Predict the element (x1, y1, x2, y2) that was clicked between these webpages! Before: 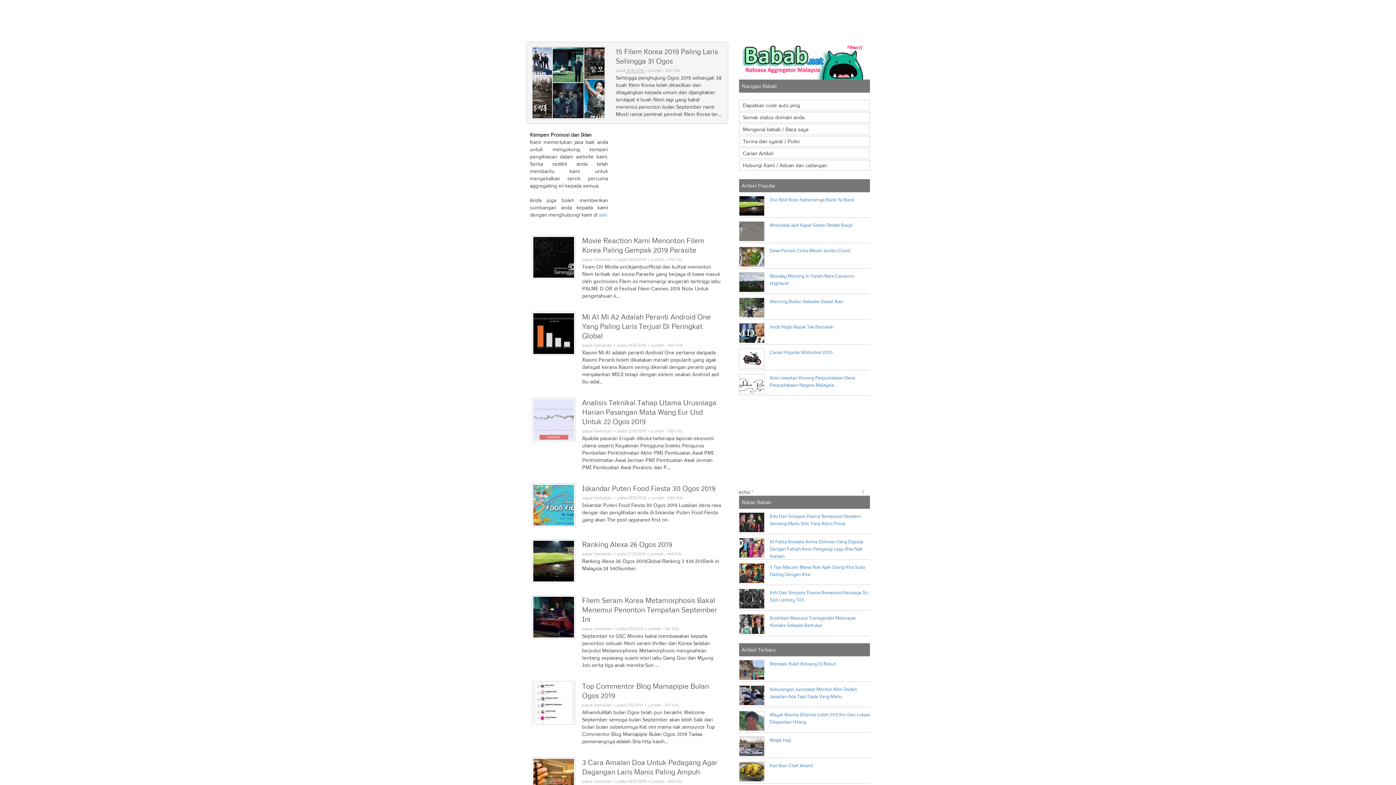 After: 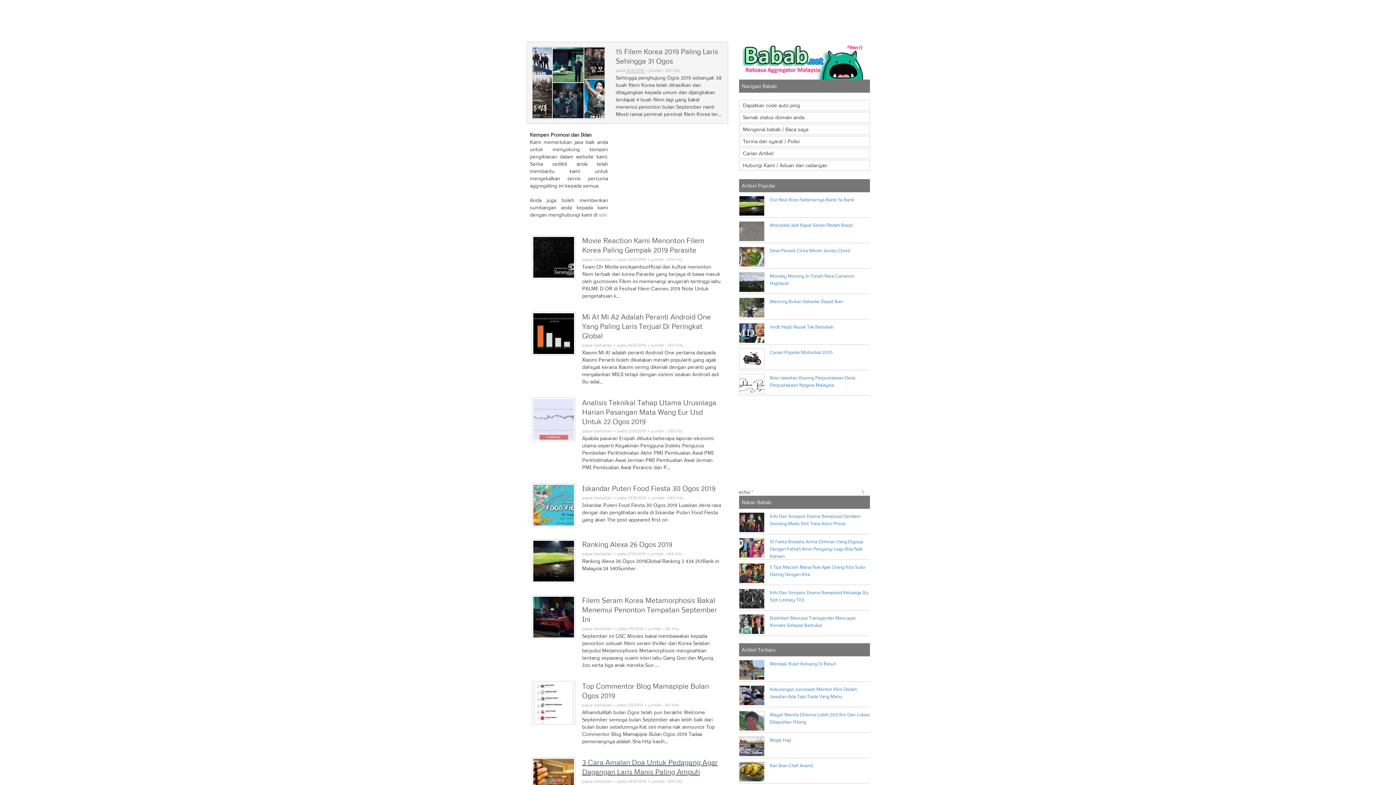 Action: label: 3 Cara Amalan Doa Untuk Pedagang Agar Dagangan Laris Manis Paling Ampuh bbox: (582, 757, 722, 776)